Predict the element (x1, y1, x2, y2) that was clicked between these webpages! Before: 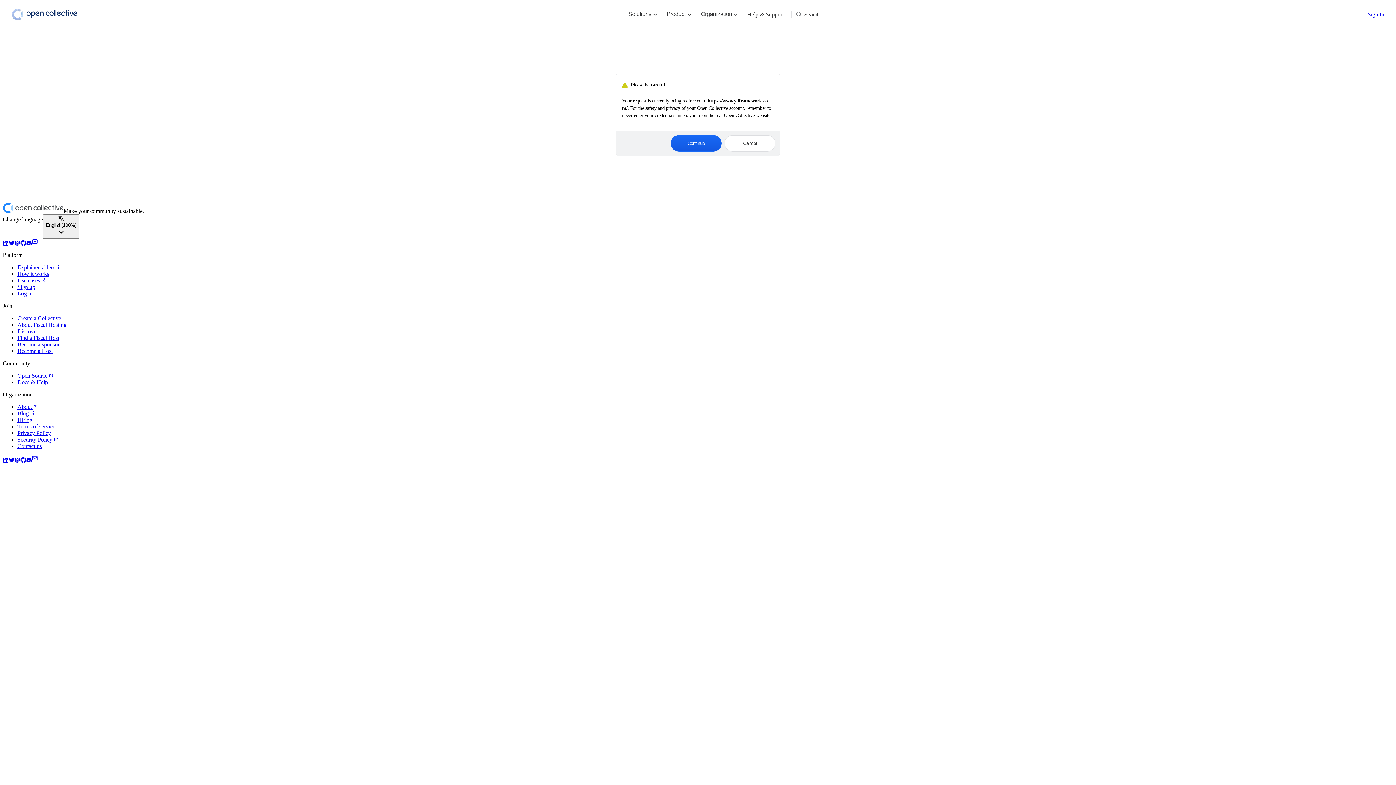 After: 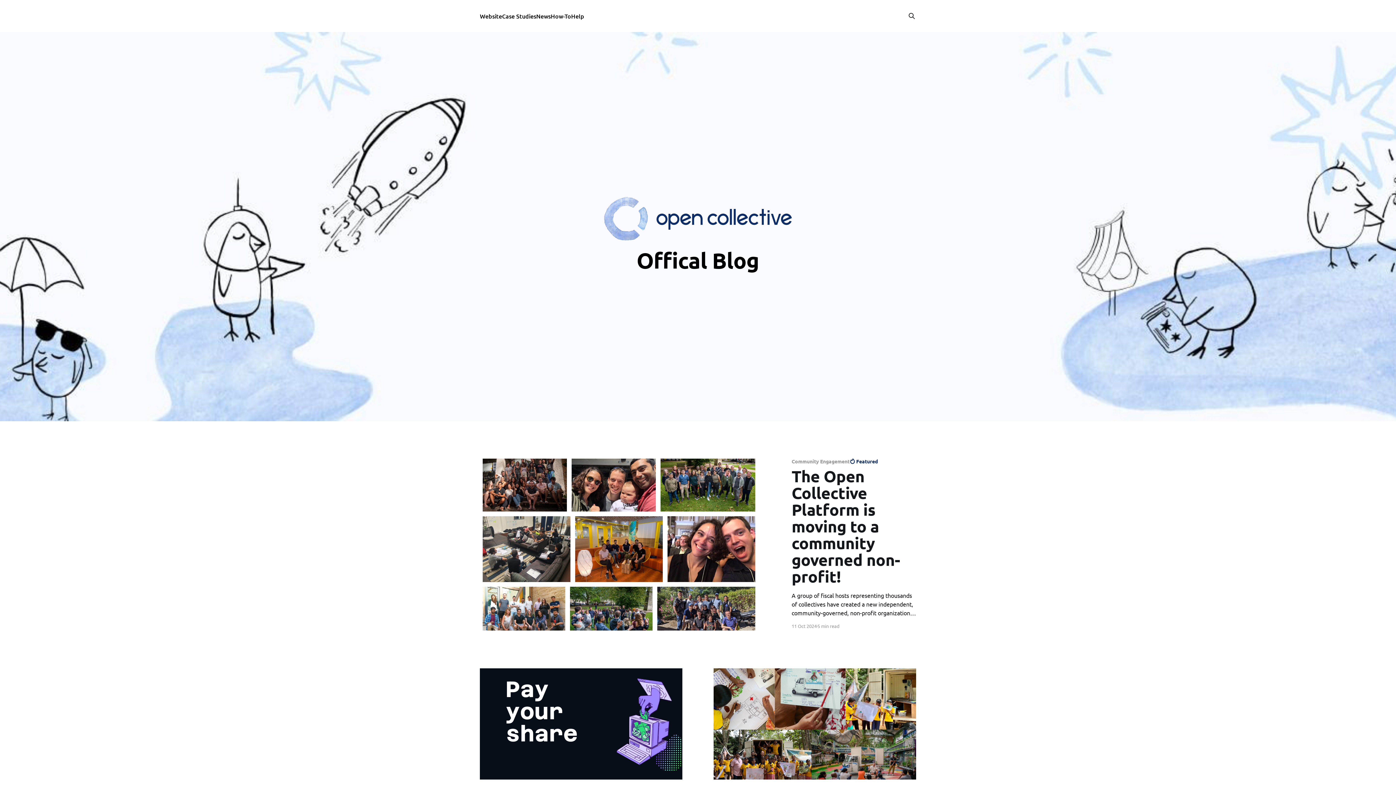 Action: label: Blog  bbox: (17, 410, 34, 416)